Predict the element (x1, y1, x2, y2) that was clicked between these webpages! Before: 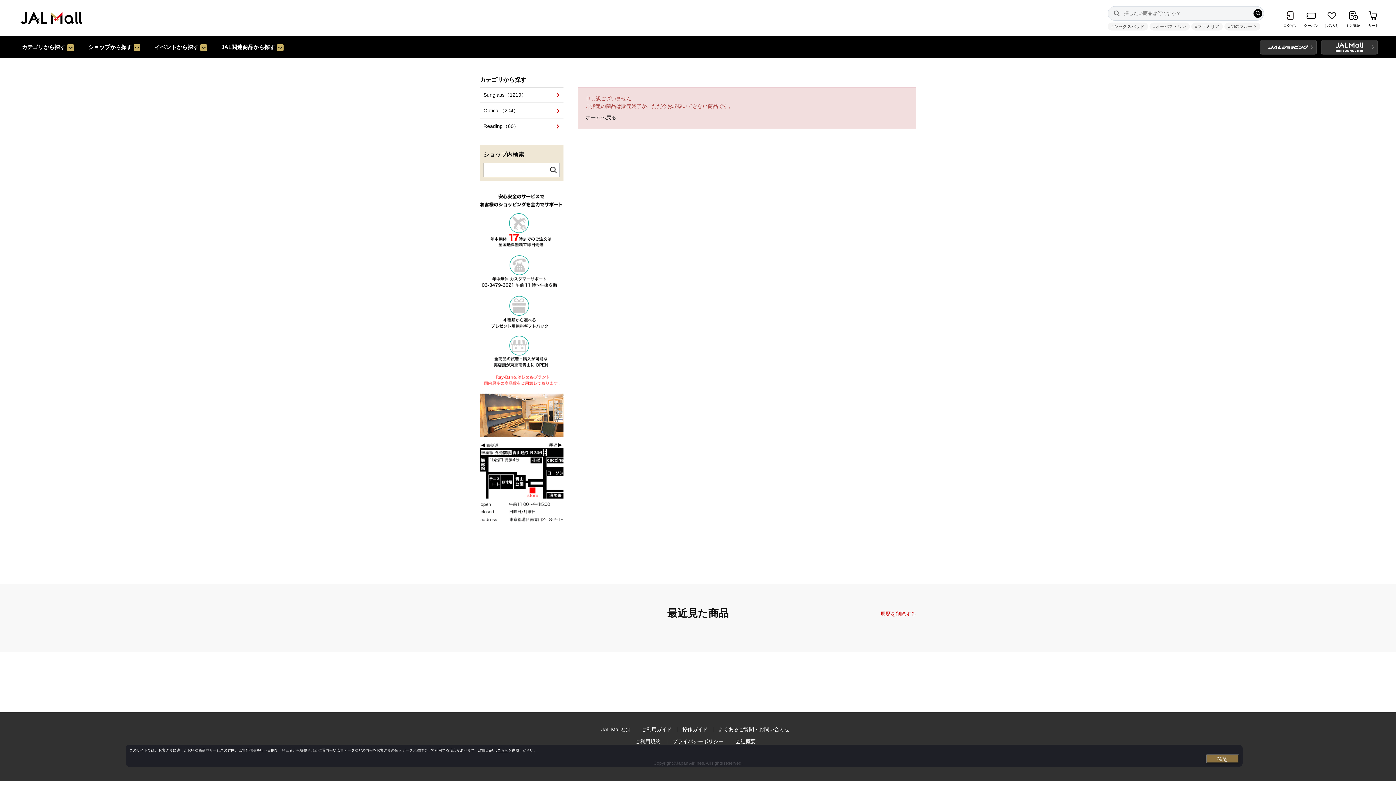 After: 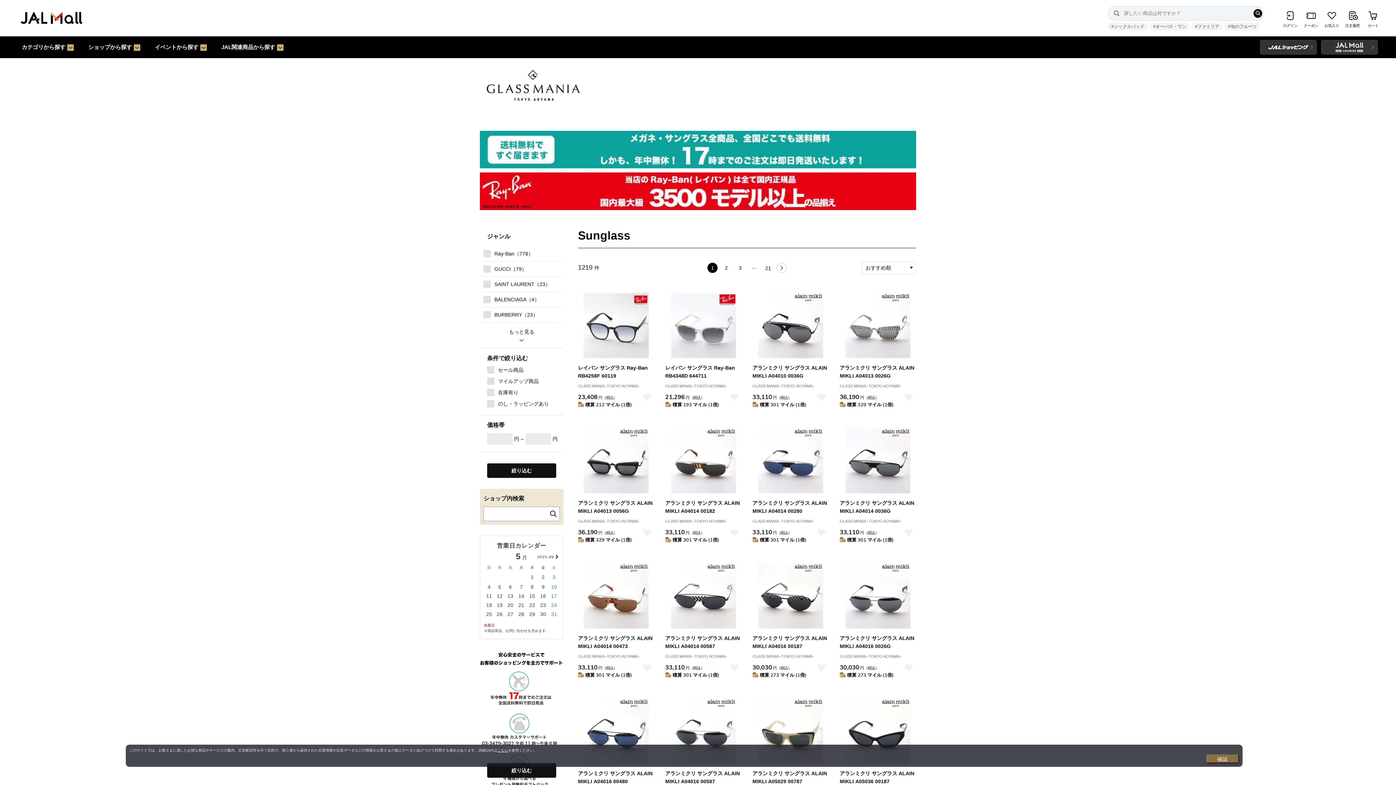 Action: label: Sunglass（1219） bbox: (480, 87, 563, 102)